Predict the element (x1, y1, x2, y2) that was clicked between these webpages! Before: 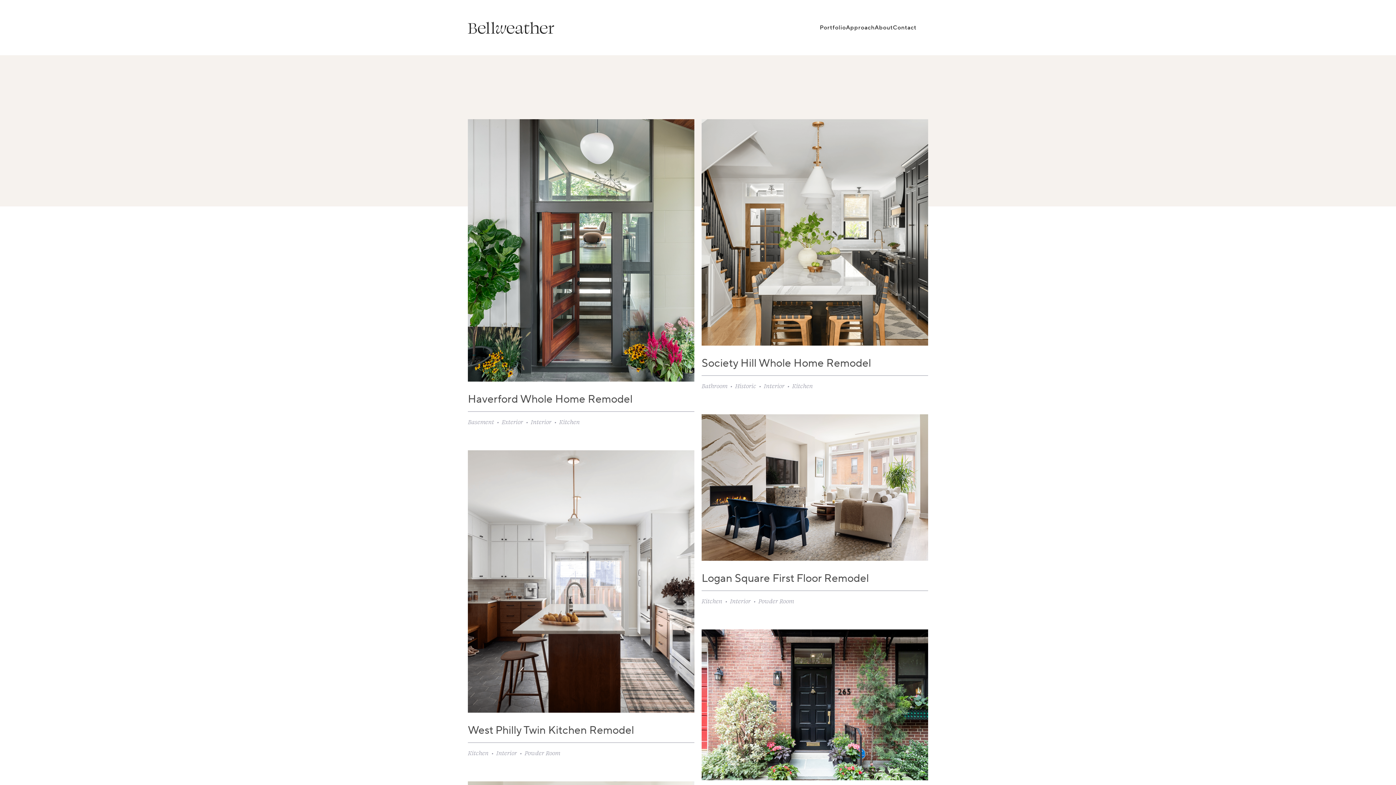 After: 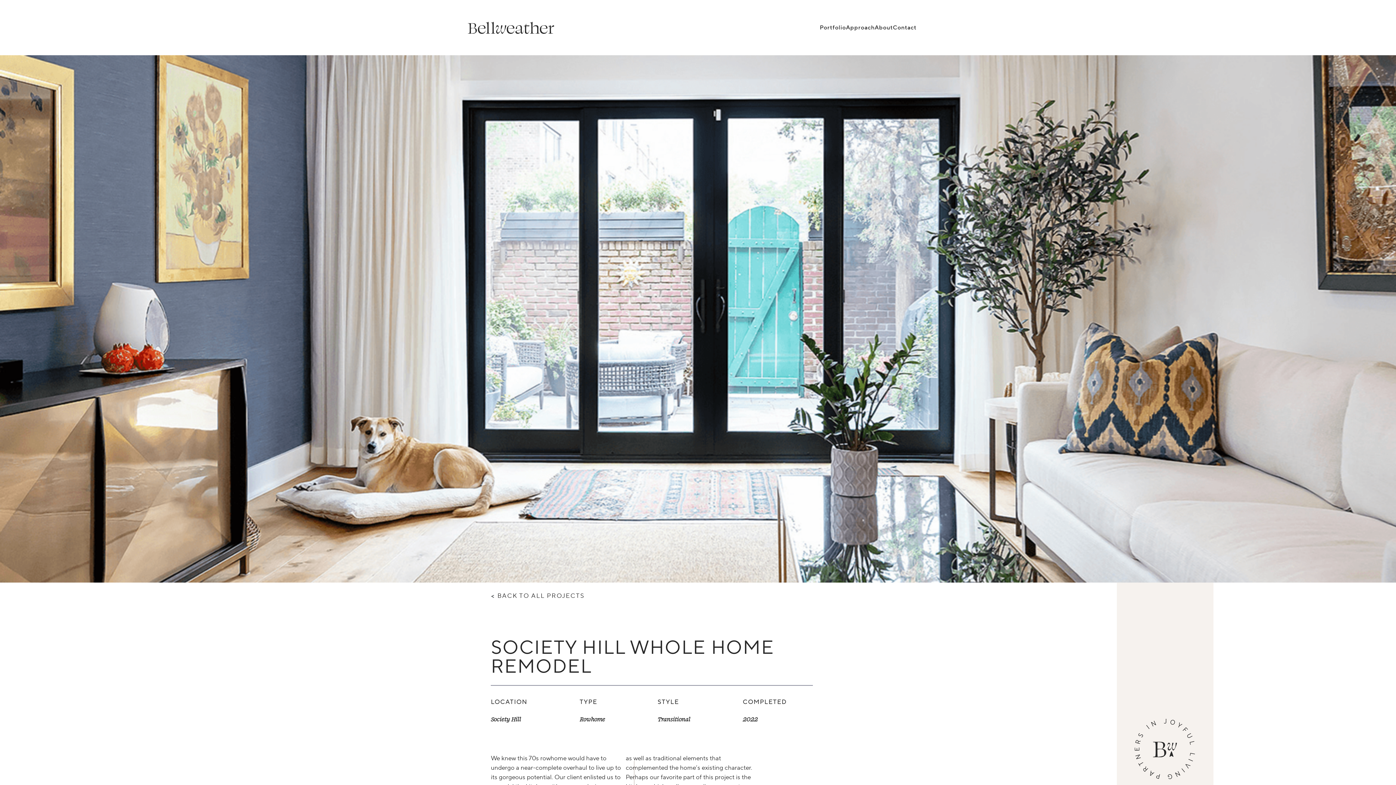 Action: label: Society Hill Whole Home Remodel

Bathroom  •  Exterior  •  Interior  •  Kitchen bbox: (701, 629, 928, 826)